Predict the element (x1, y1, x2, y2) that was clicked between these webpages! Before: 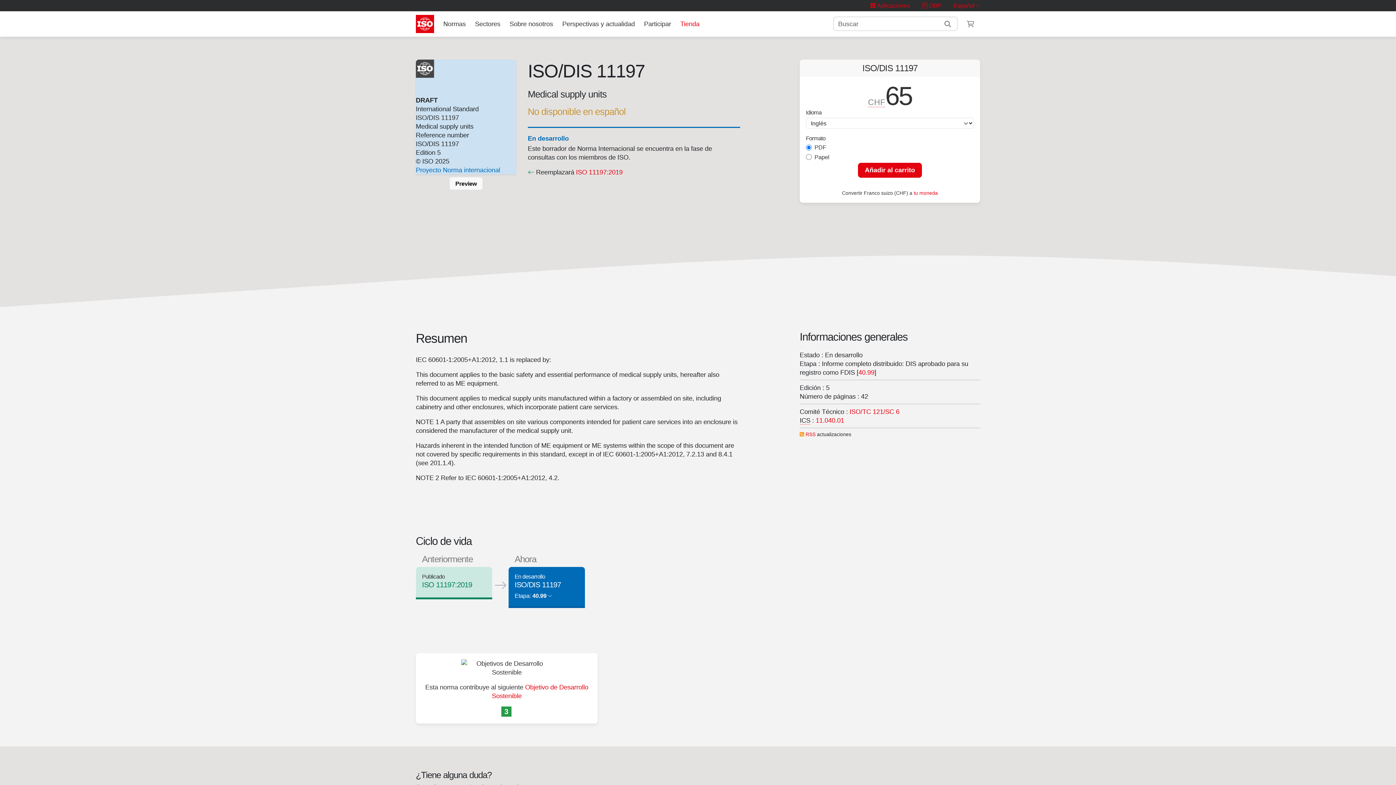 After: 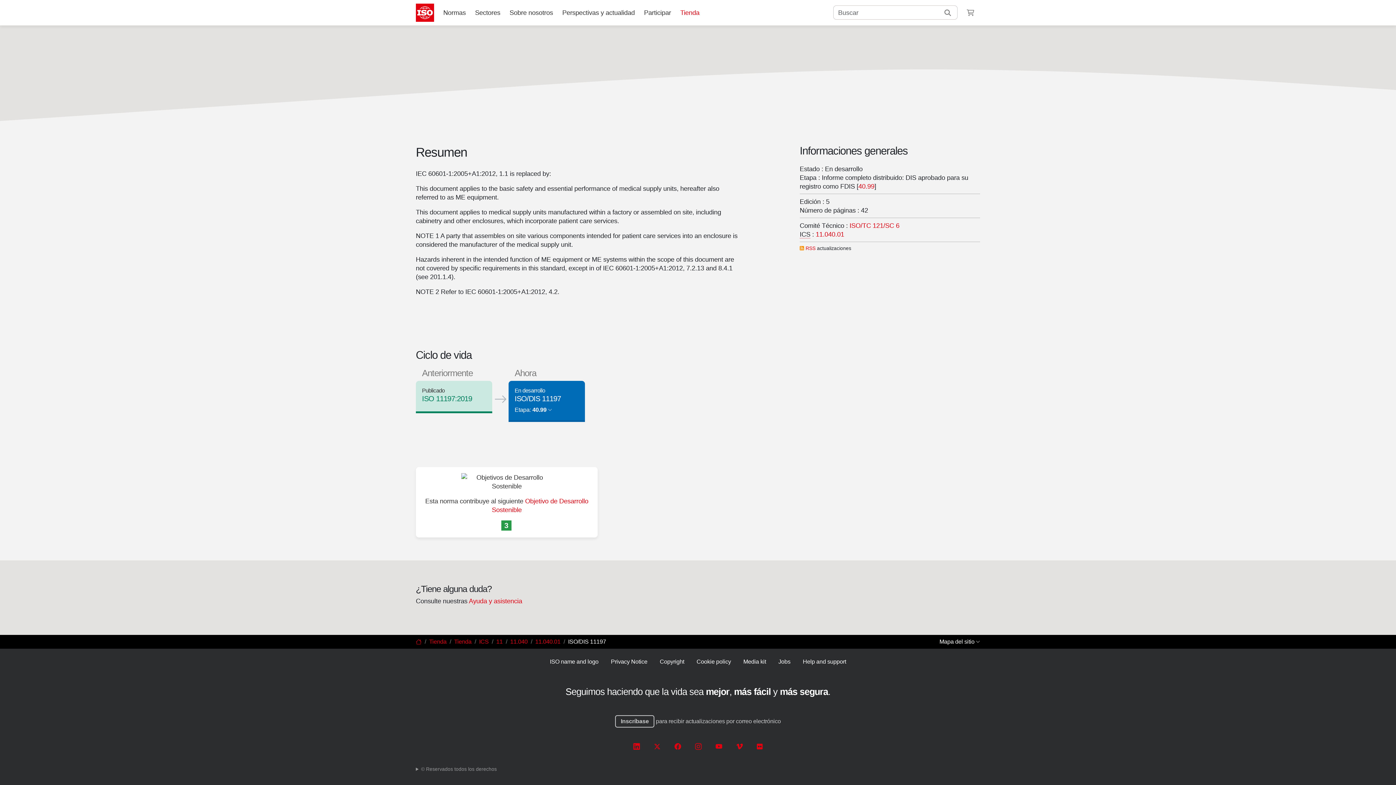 Action: label: 40.99 bbox: (858, 369, 874, 376)